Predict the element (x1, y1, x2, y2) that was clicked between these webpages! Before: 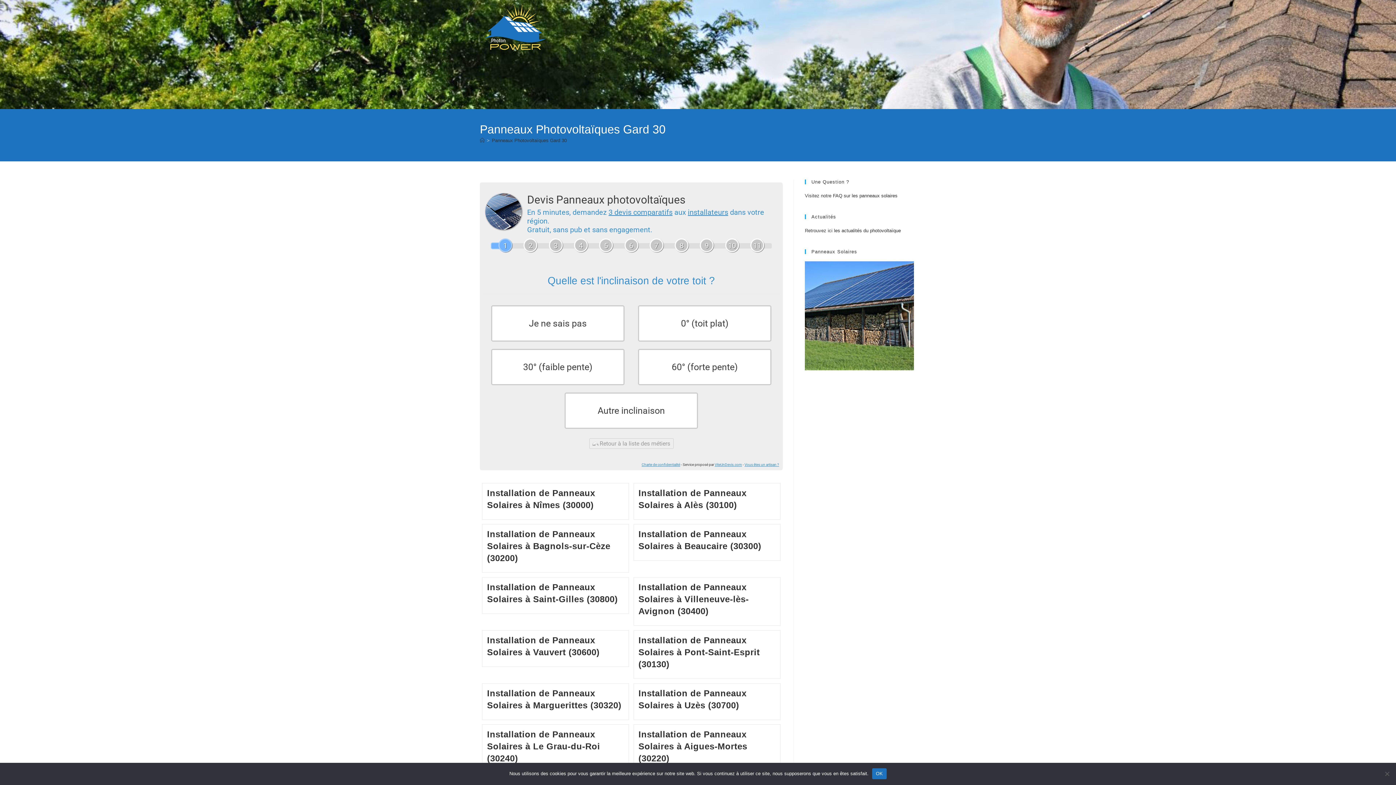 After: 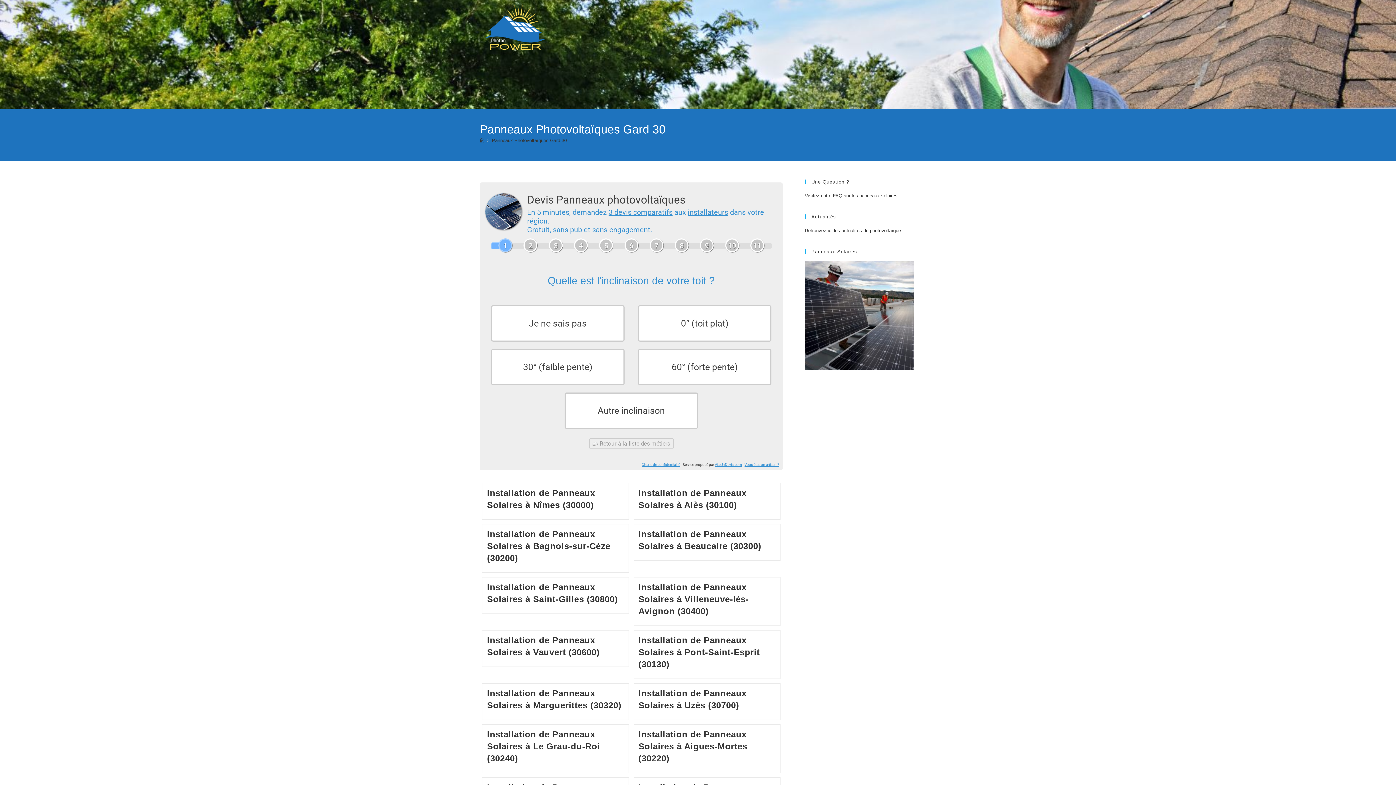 Action: label: Panneaux Photovoltaïques Gard 30 bbox: (492, 137, 566, 143)